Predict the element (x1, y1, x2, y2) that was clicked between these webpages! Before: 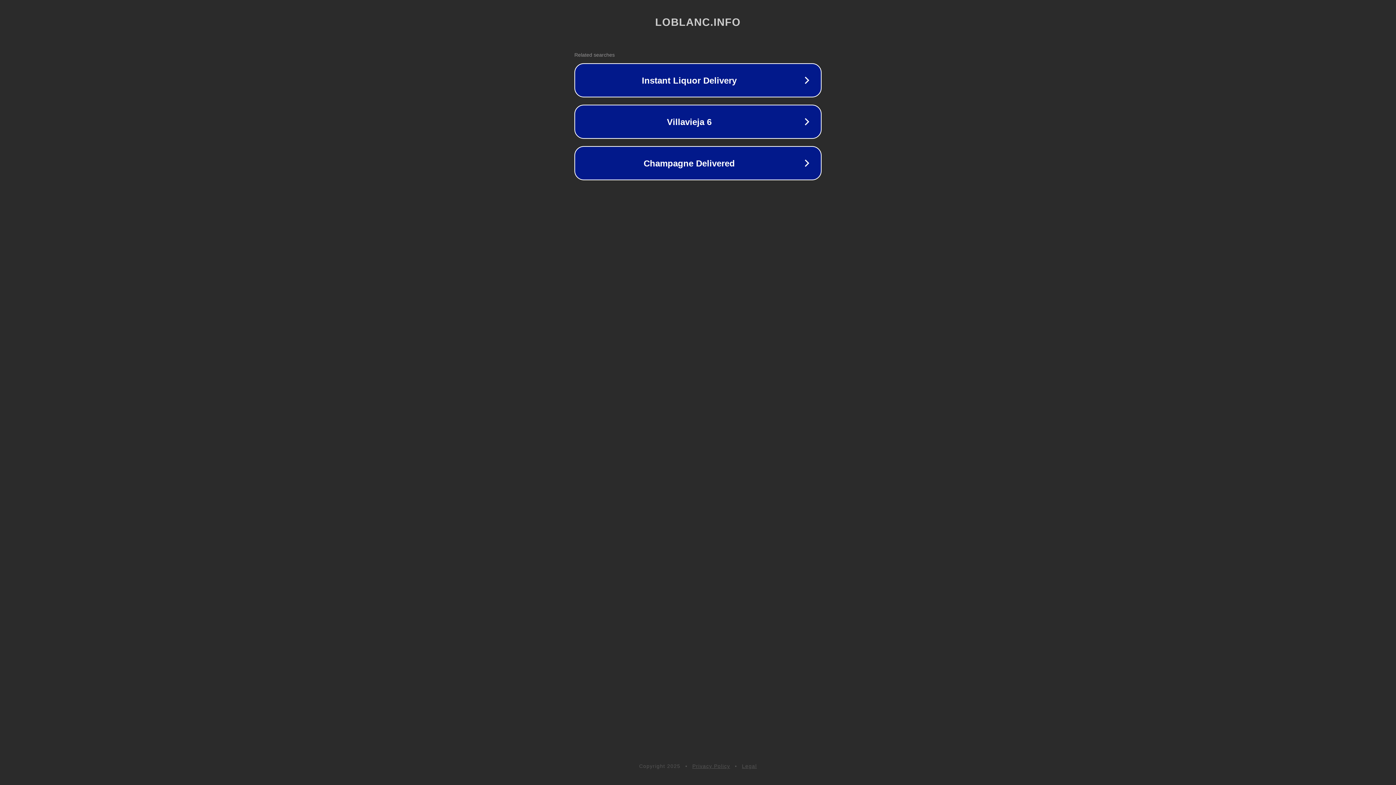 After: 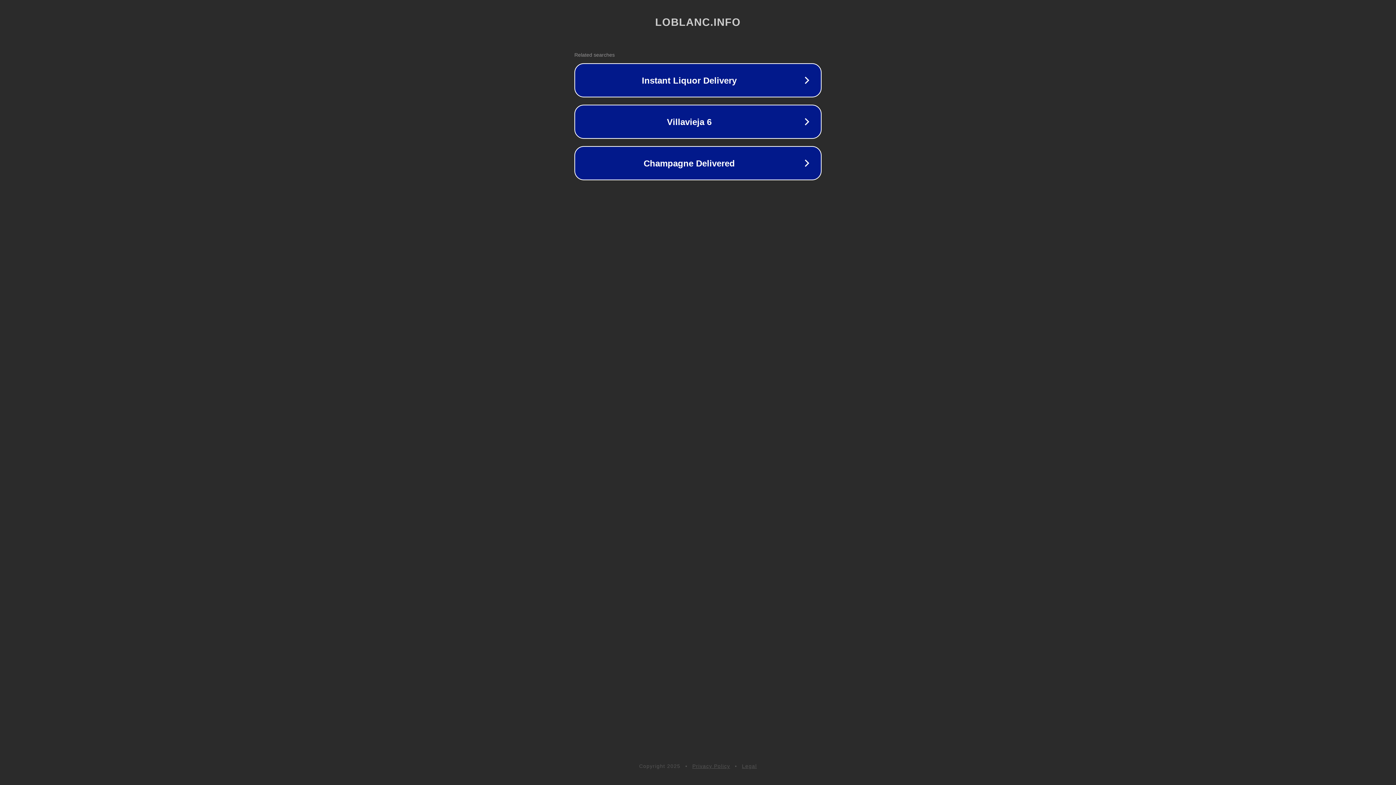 Action: bbox: (742, 763, 757, 769) label: Legal